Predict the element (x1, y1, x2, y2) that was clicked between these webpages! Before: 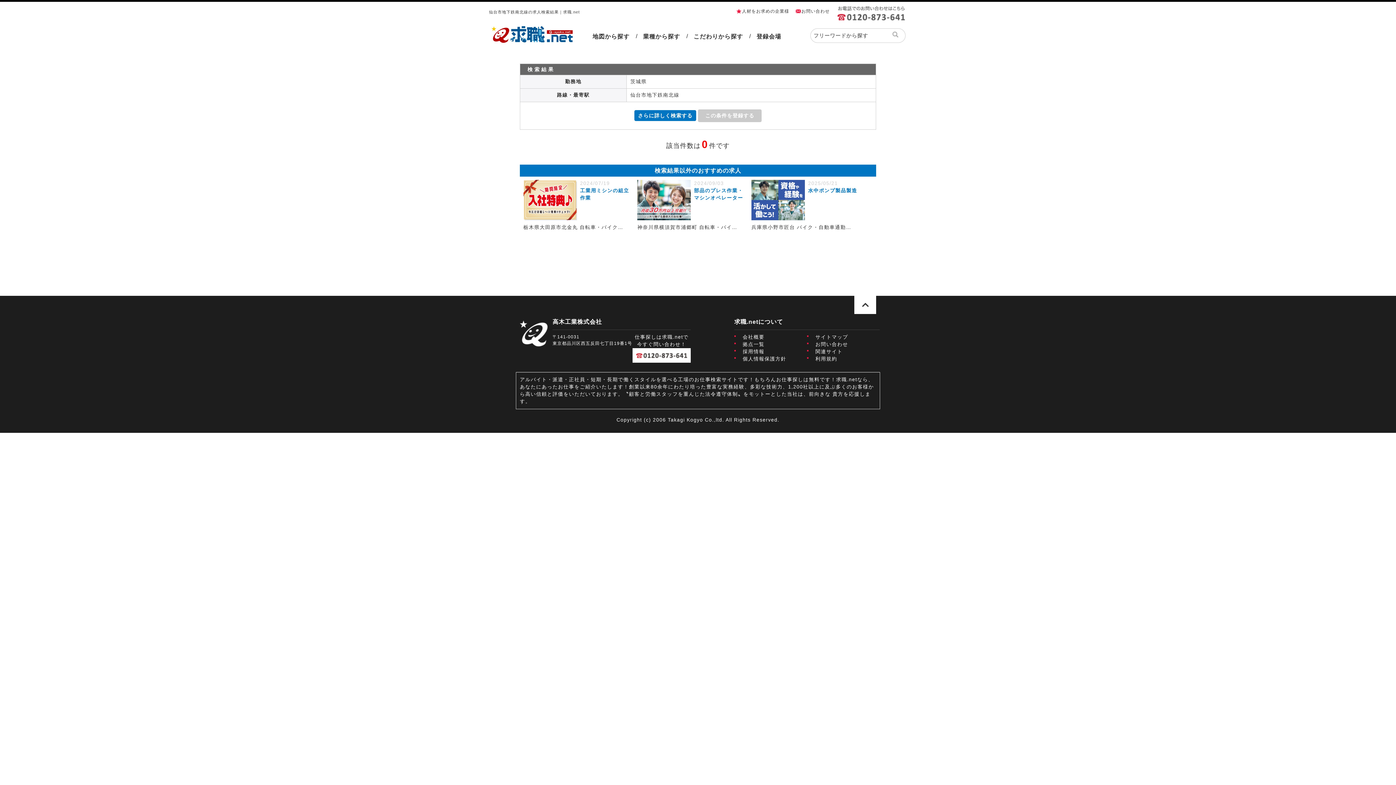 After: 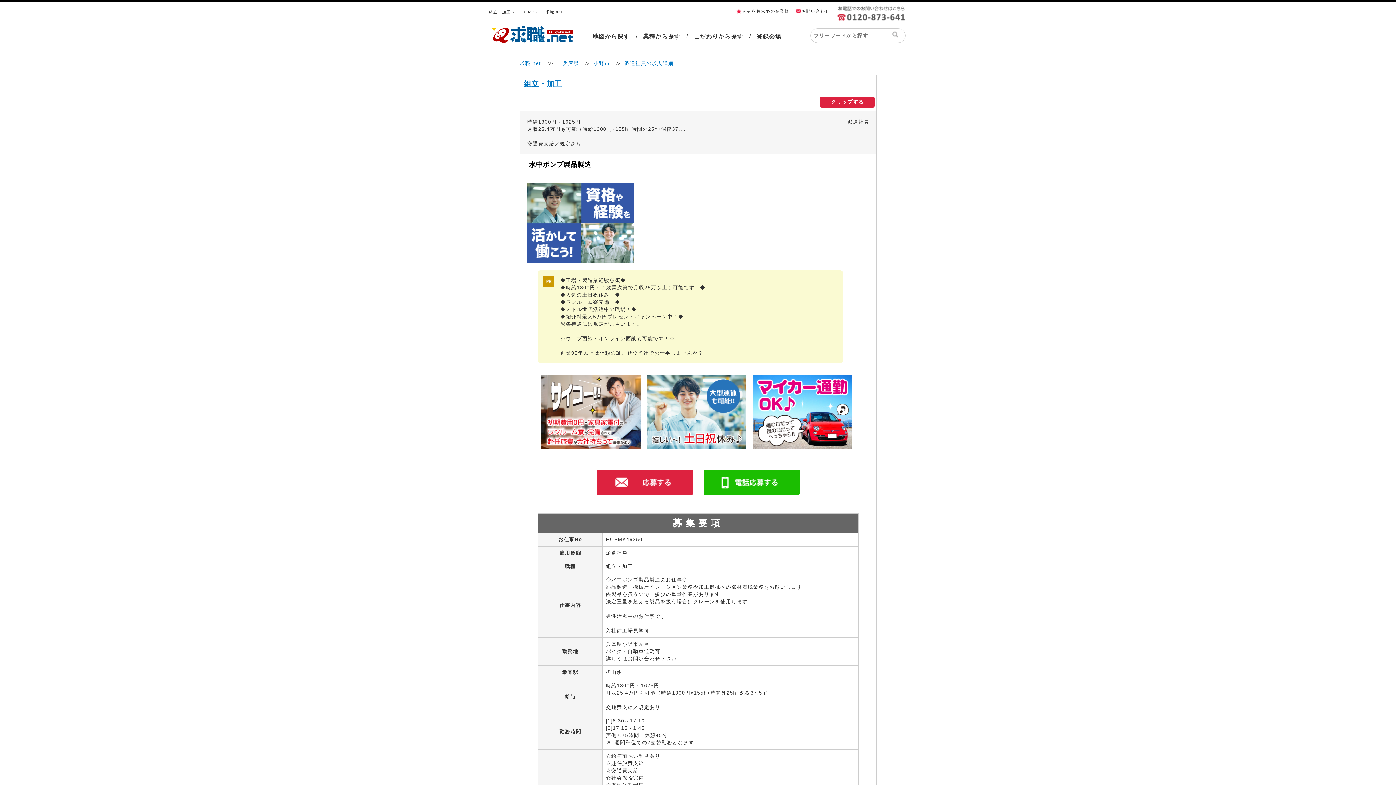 Action: bbox: (751, 180, 858, 252) label: 2025/05/21
水中ポンプ製品製造
兵庫県小野市匠台 バイク・自動車通勤…